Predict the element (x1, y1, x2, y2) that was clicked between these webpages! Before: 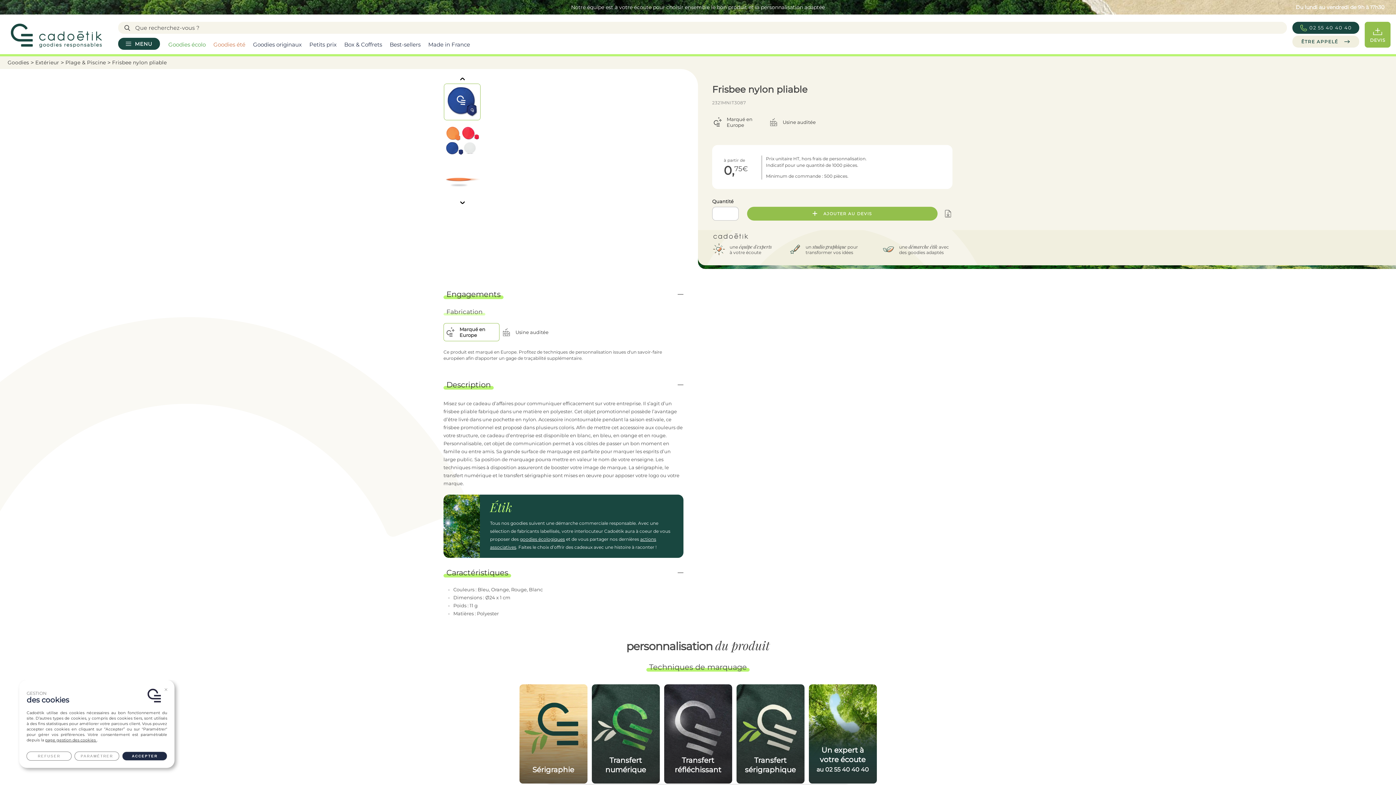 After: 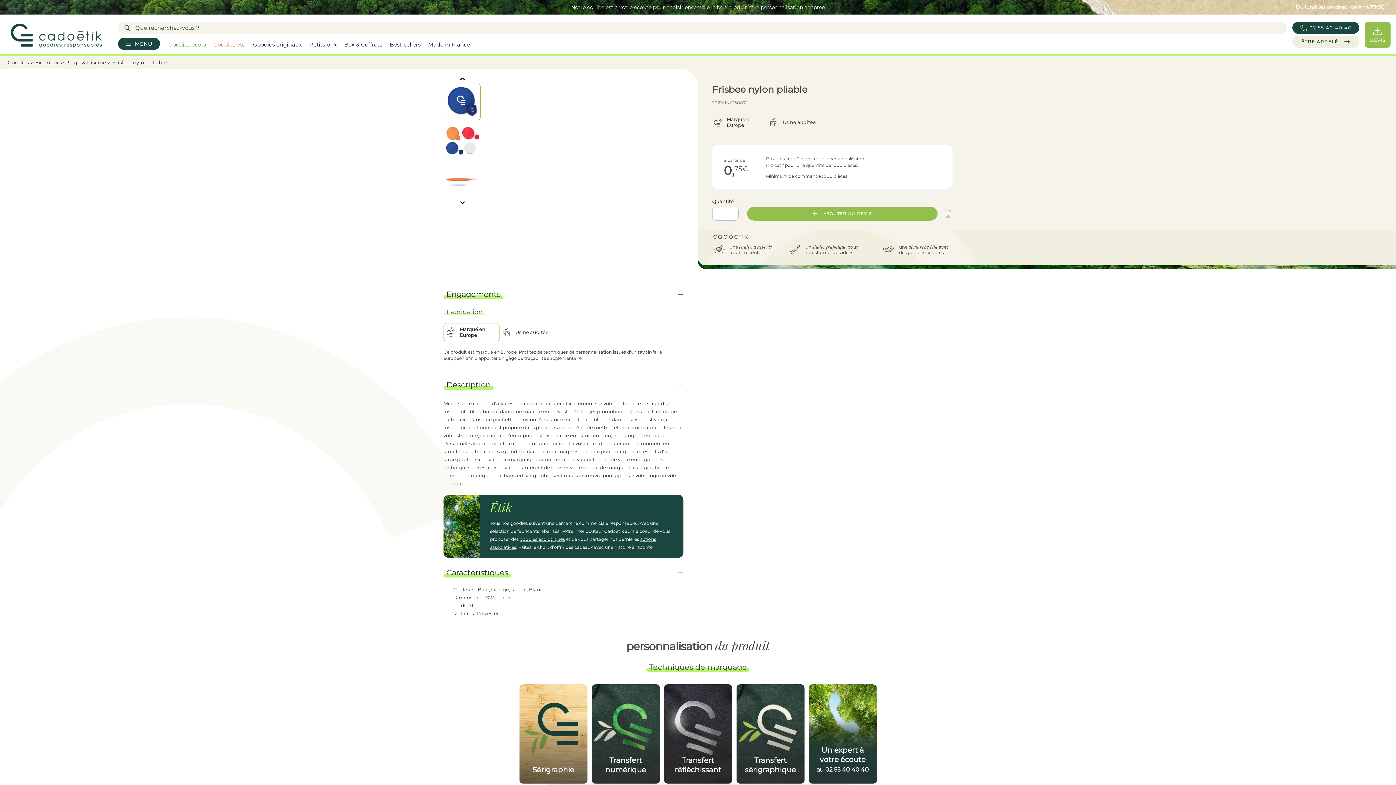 Action: label: REFUSER bbox: (26, 751, 71, 761)